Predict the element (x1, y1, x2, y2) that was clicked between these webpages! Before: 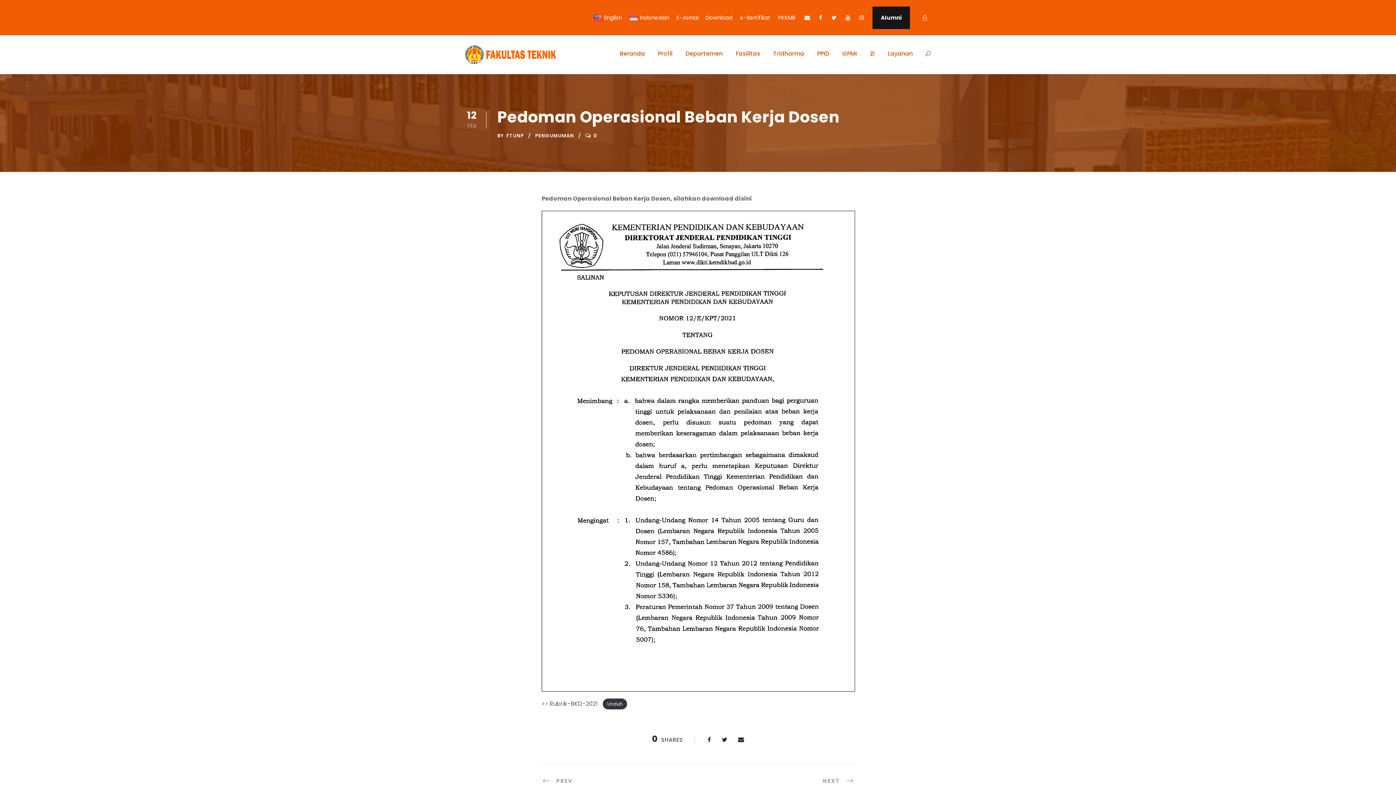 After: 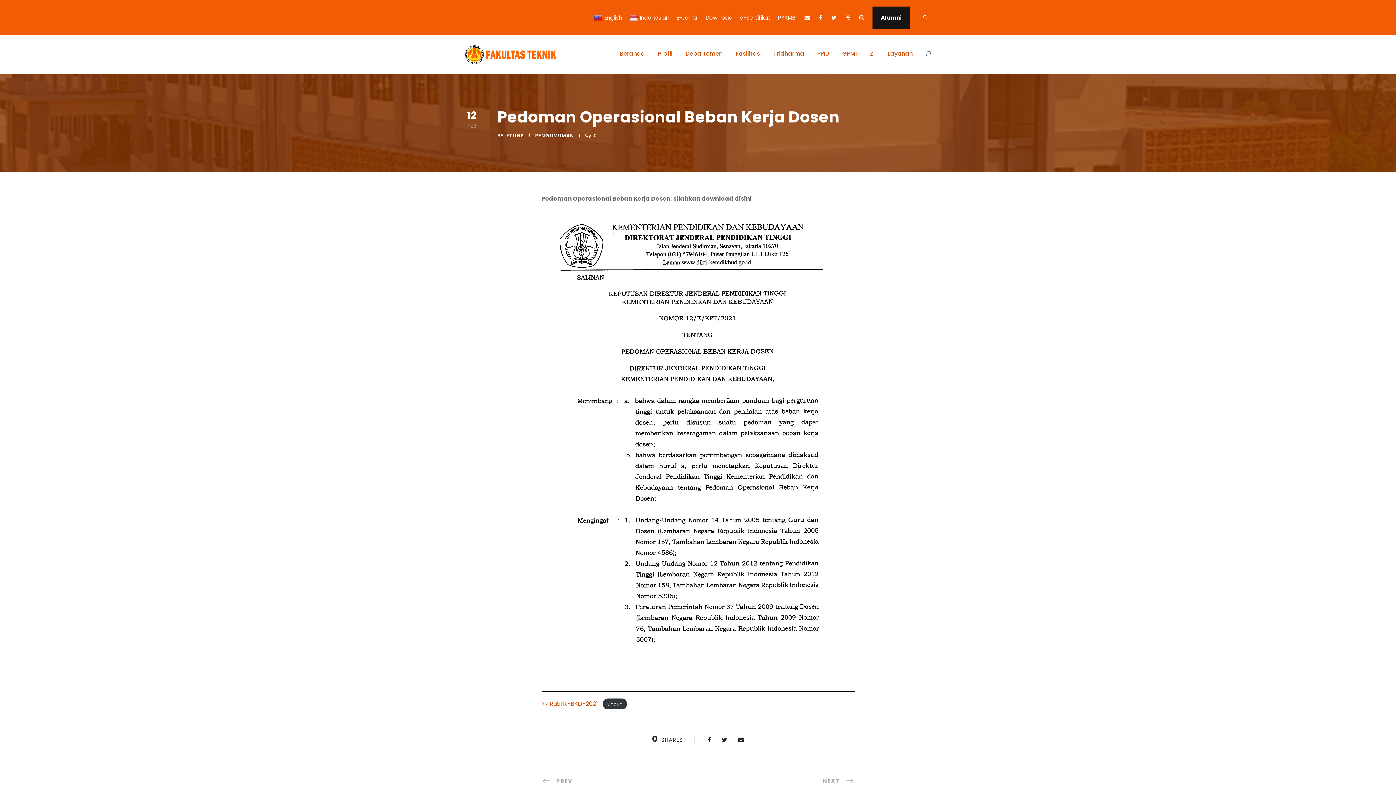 Action: bbox: (541, 699, 599, 708) label: >> Rubrik-BKD-2021 